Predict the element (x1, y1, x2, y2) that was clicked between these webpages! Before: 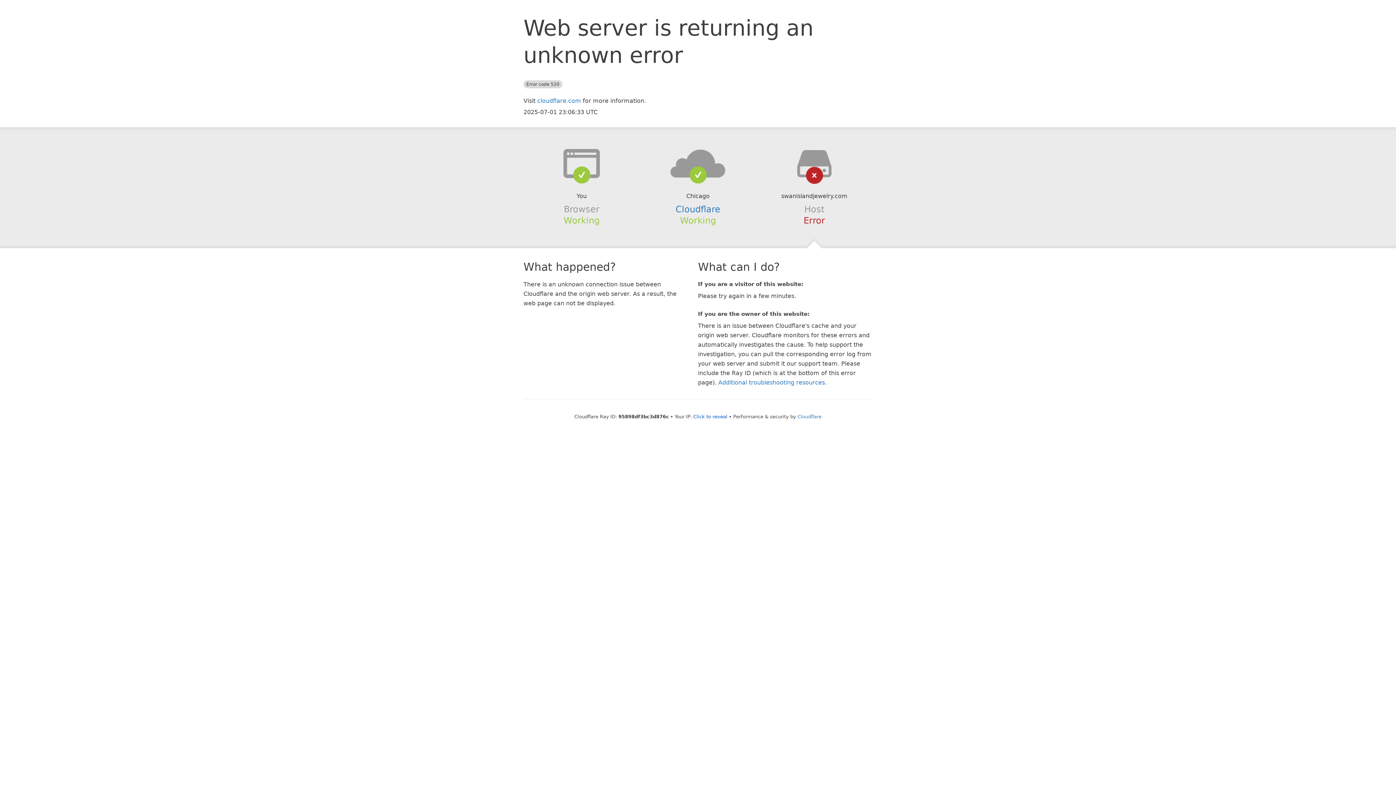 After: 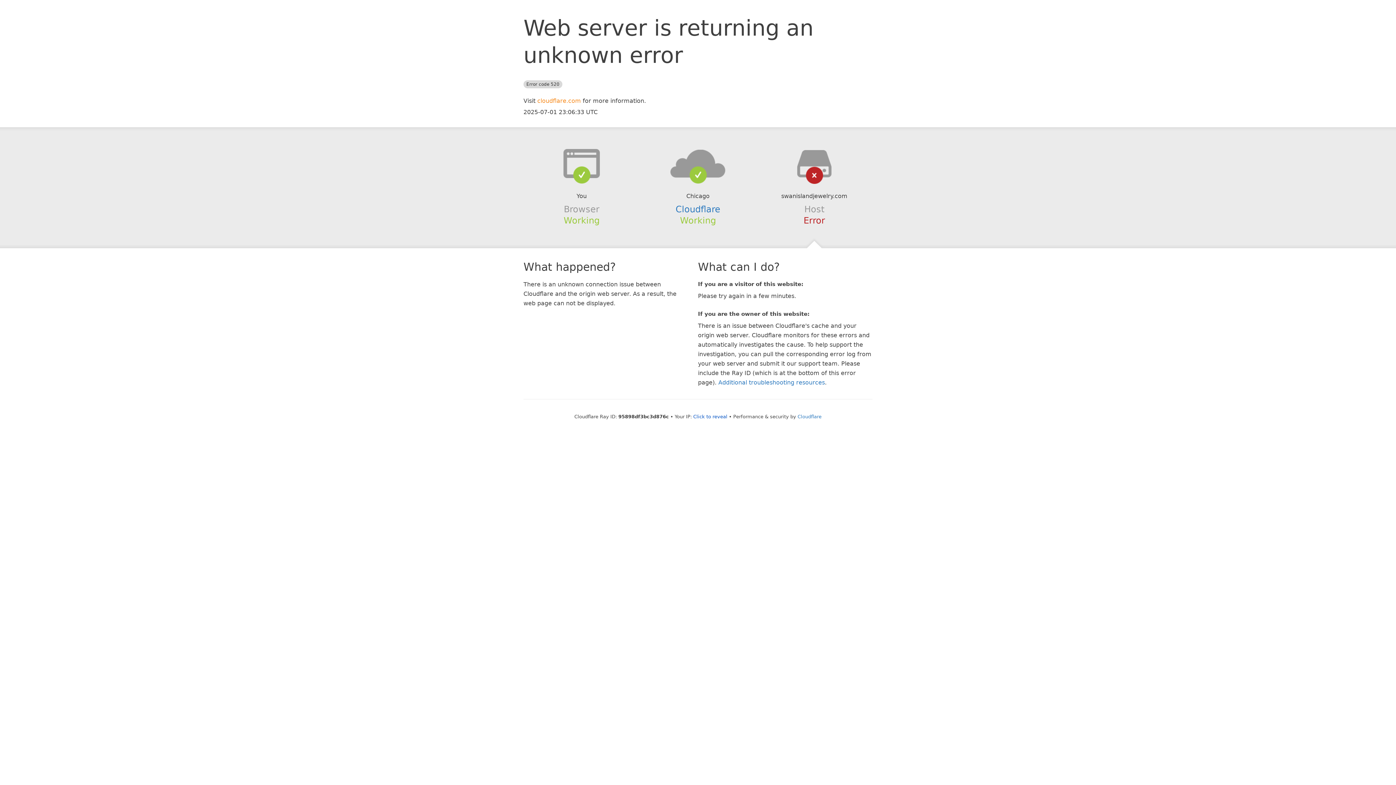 Action: label: cloudflare.com bbox: (537, 97, 581, 104)